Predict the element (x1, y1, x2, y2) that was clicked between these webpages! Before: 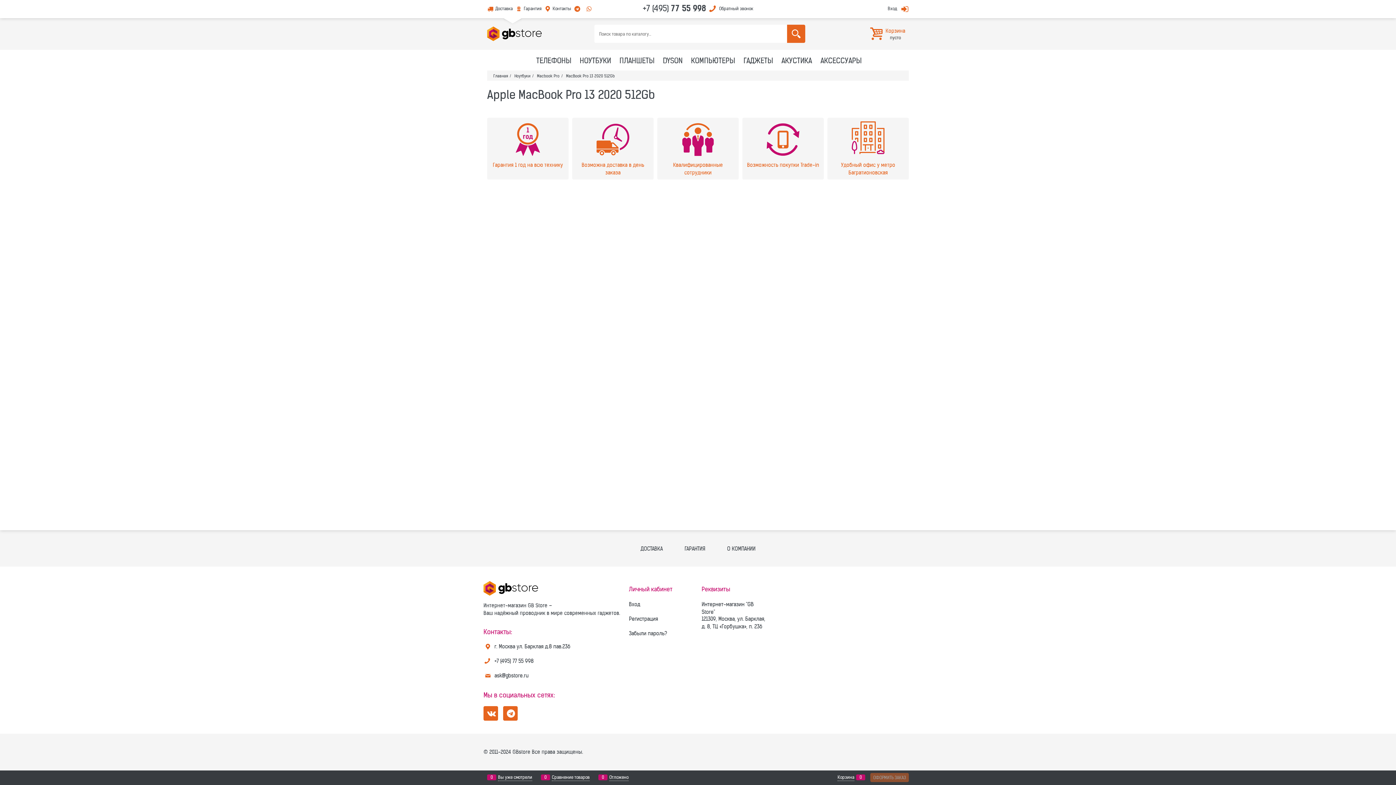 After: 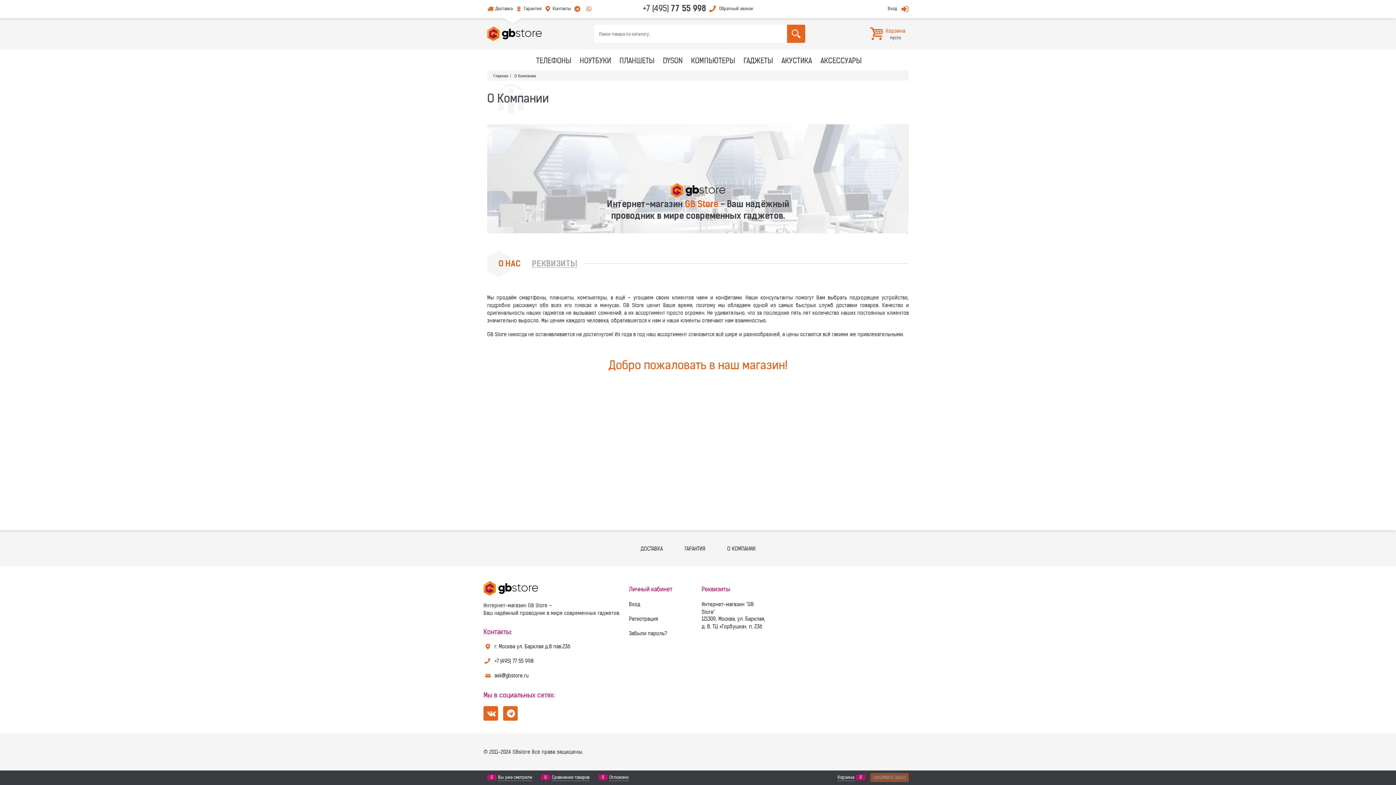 Action: label: О КОМПАНИИ bbox: (727, 545, 755, 552)